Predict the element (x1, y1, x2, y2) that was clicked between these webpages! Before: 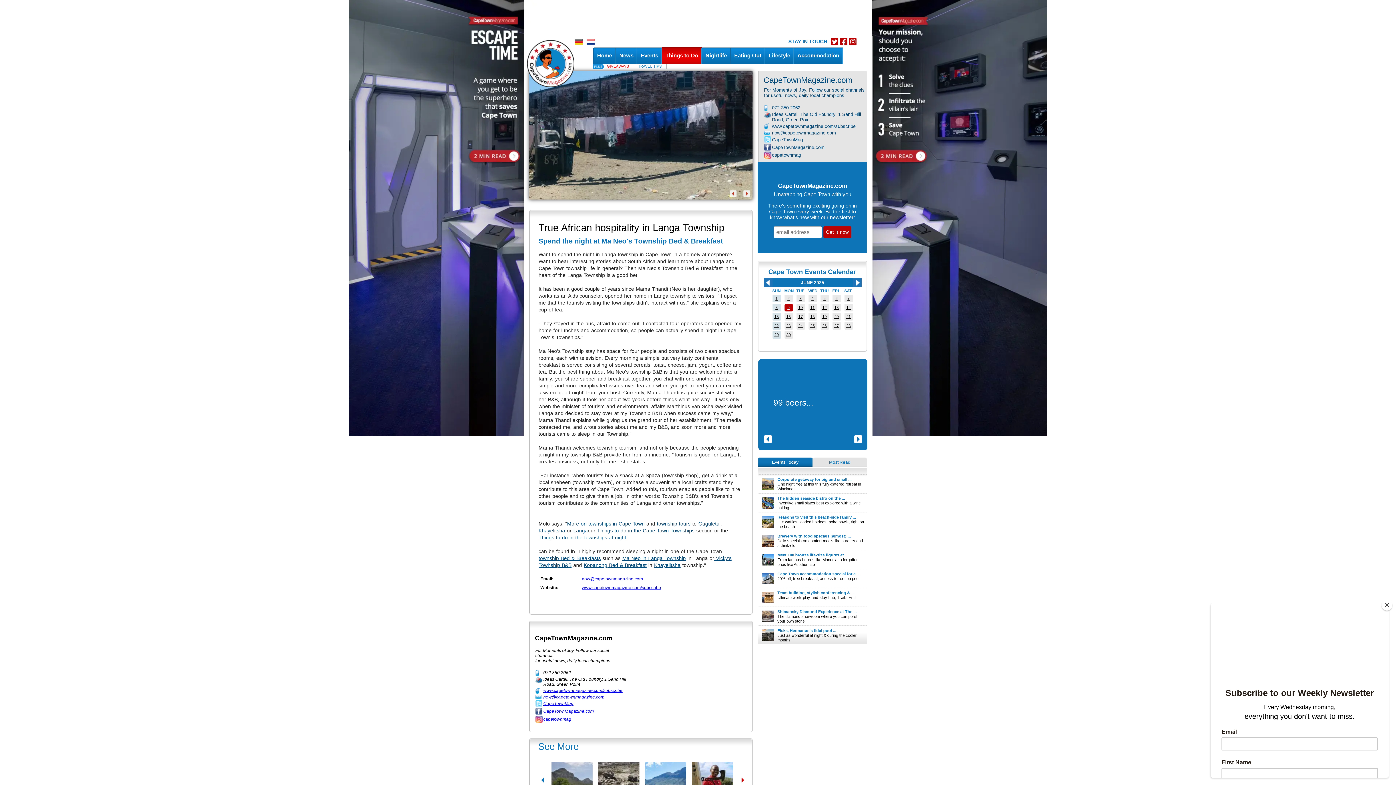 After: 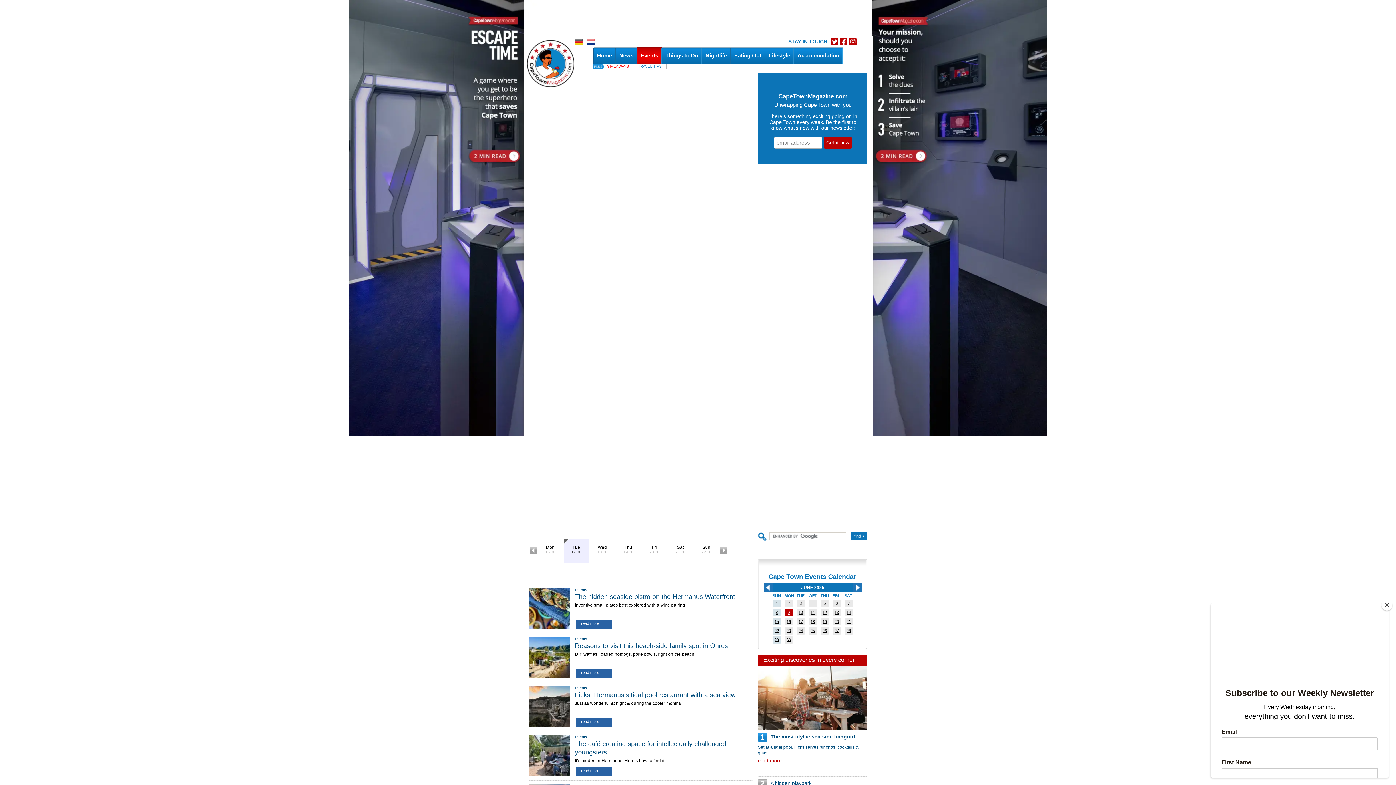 Action: label: 17 bbox: (798, 314, 802, 318)